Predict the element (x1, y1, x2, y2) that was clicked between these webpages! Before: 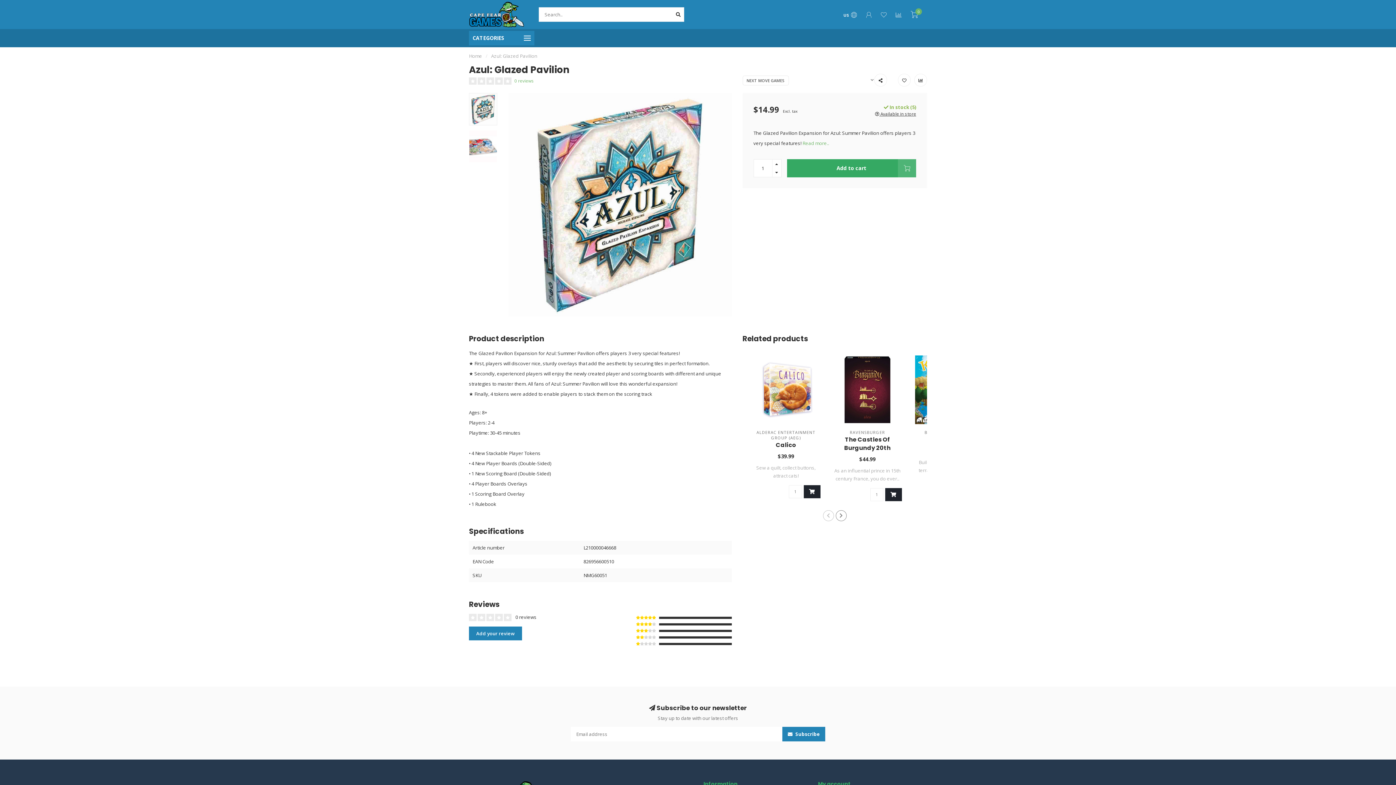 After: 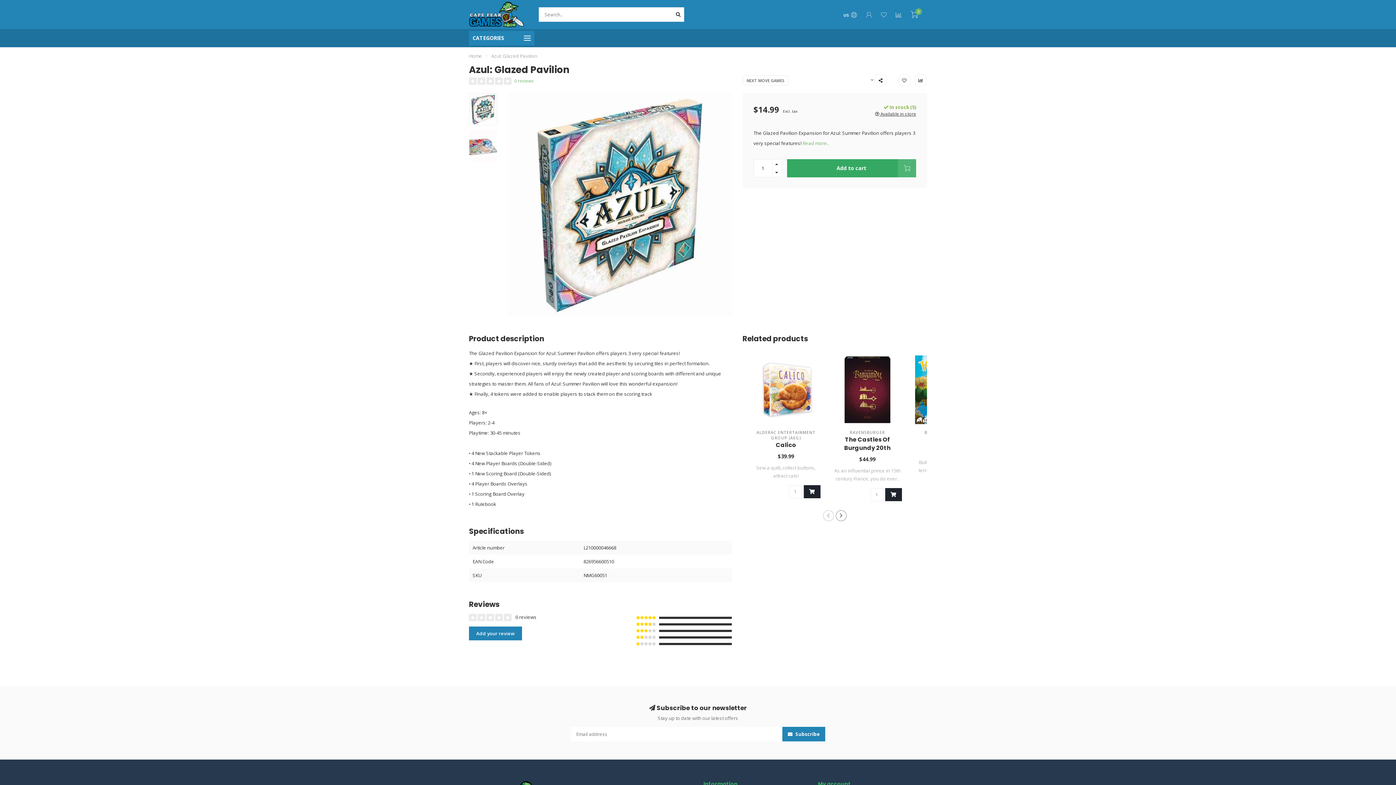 Action: bbox: (885, 488, 902, 501)